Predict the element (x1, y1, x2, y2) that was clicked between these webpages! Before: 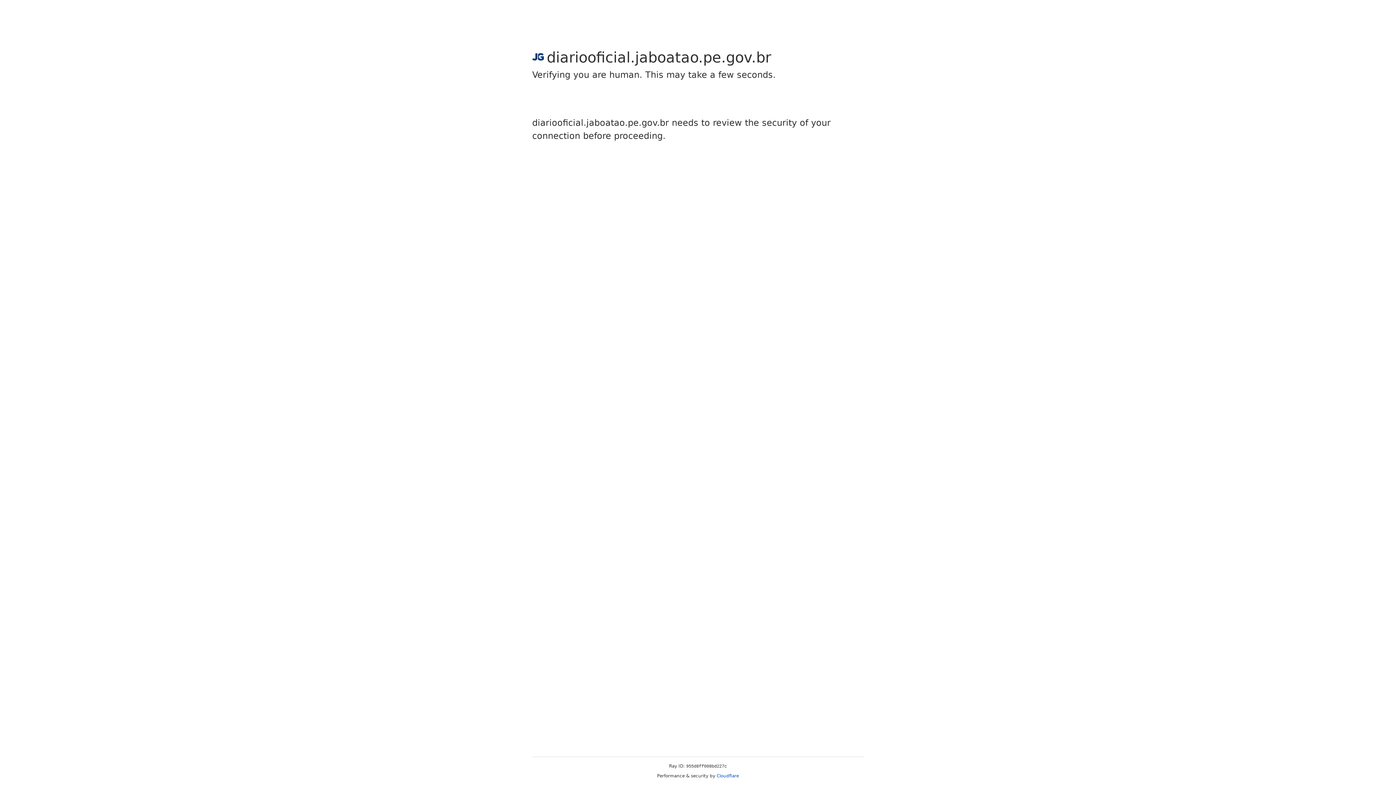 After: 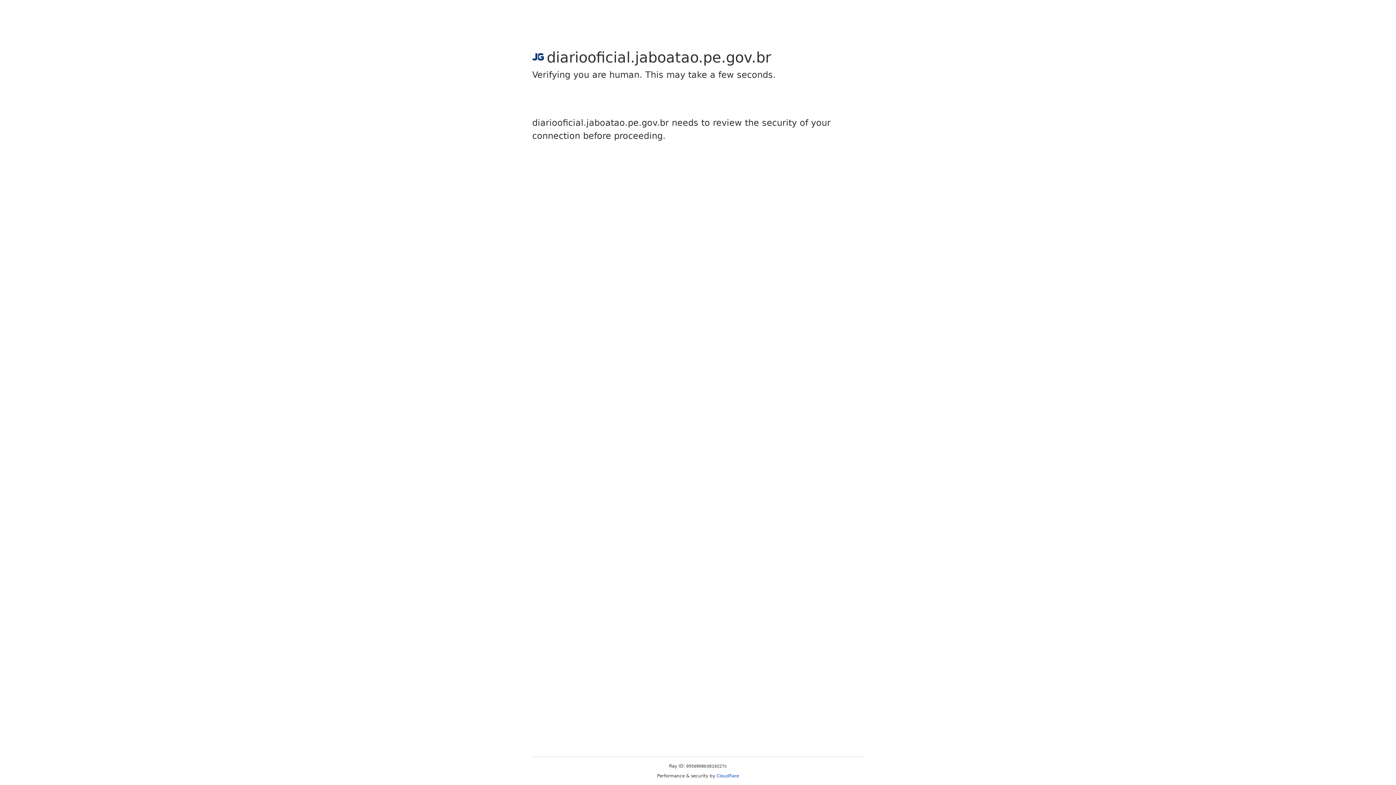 Action: bbox: (716, 773, 739, 778) label: Cloudflare